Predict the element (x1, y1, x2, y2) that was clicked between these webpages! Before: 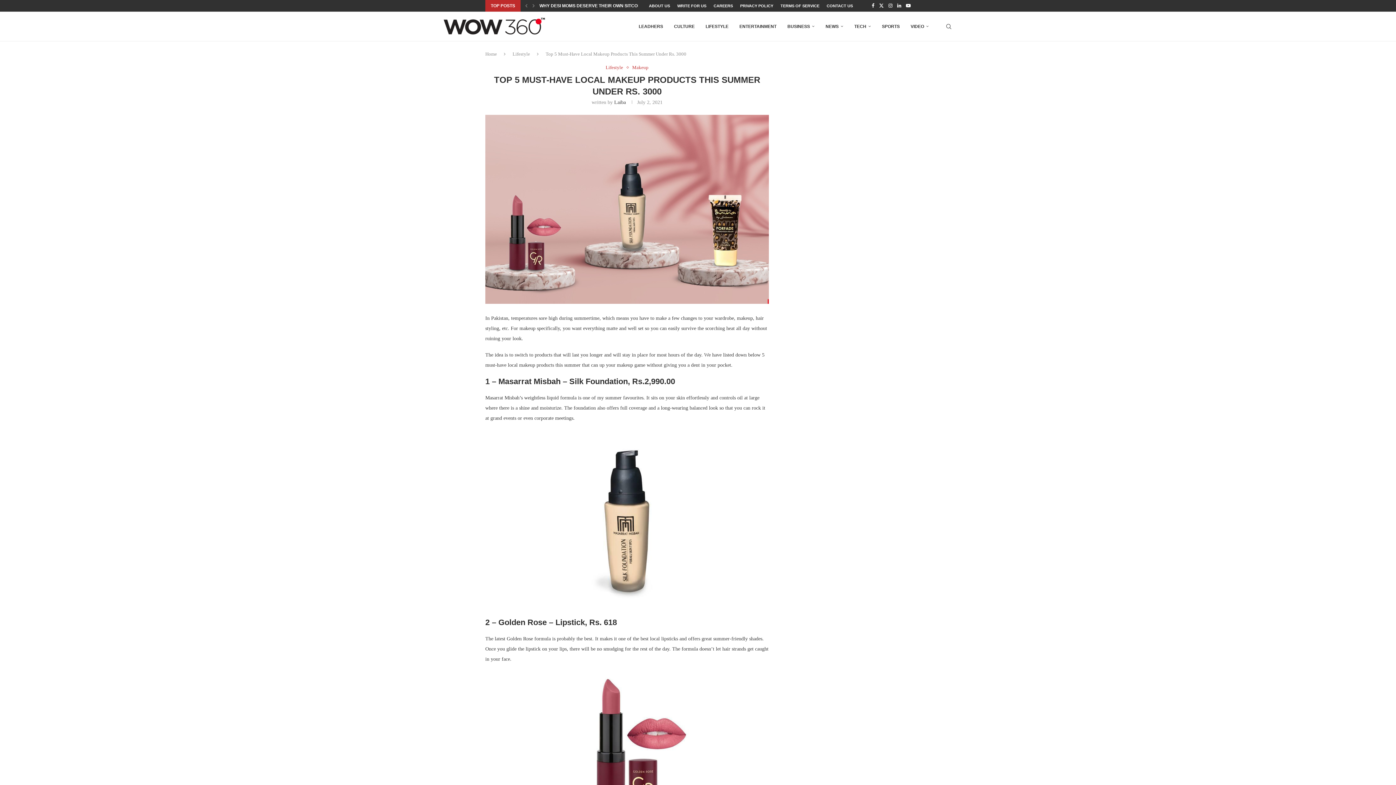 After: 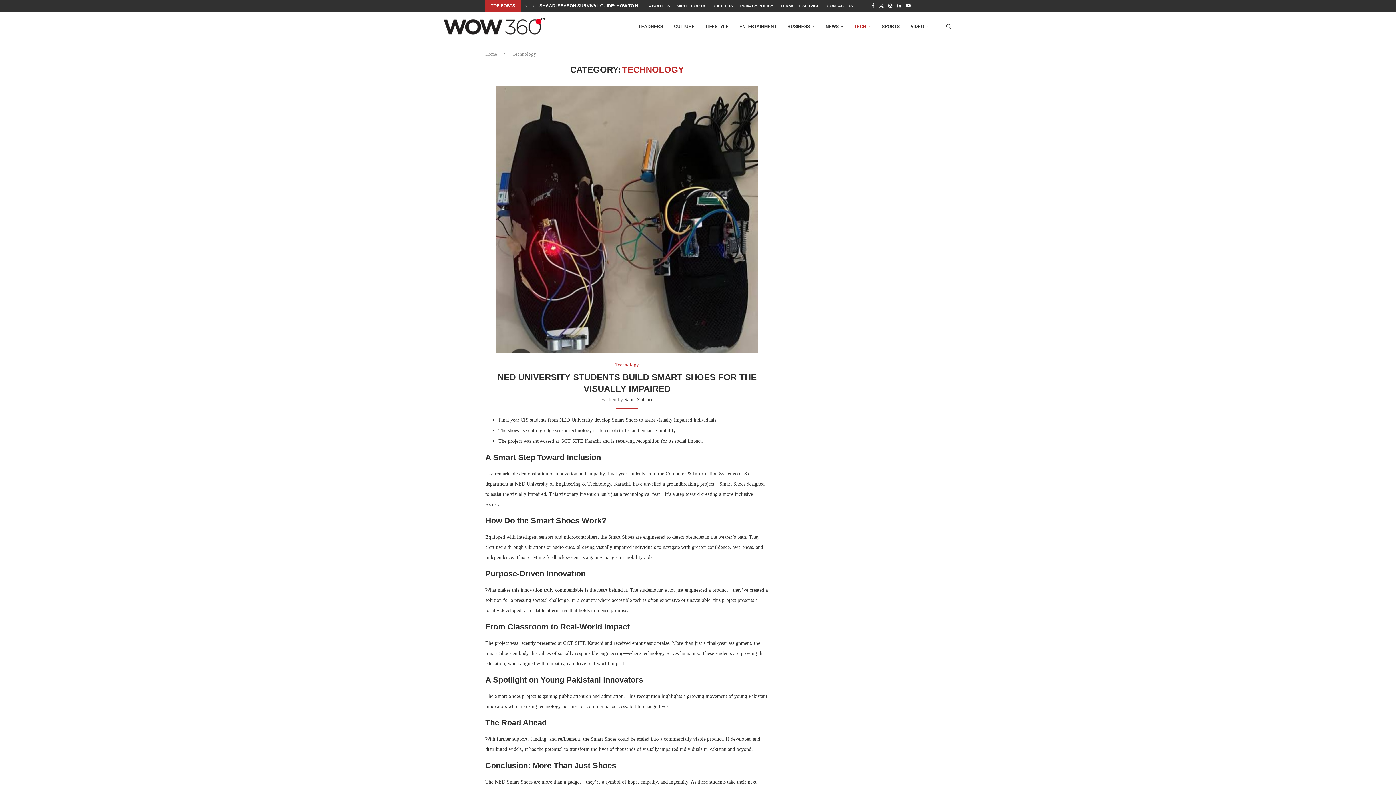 Action: bbox: (854, 12, 871, 41) label: TECH